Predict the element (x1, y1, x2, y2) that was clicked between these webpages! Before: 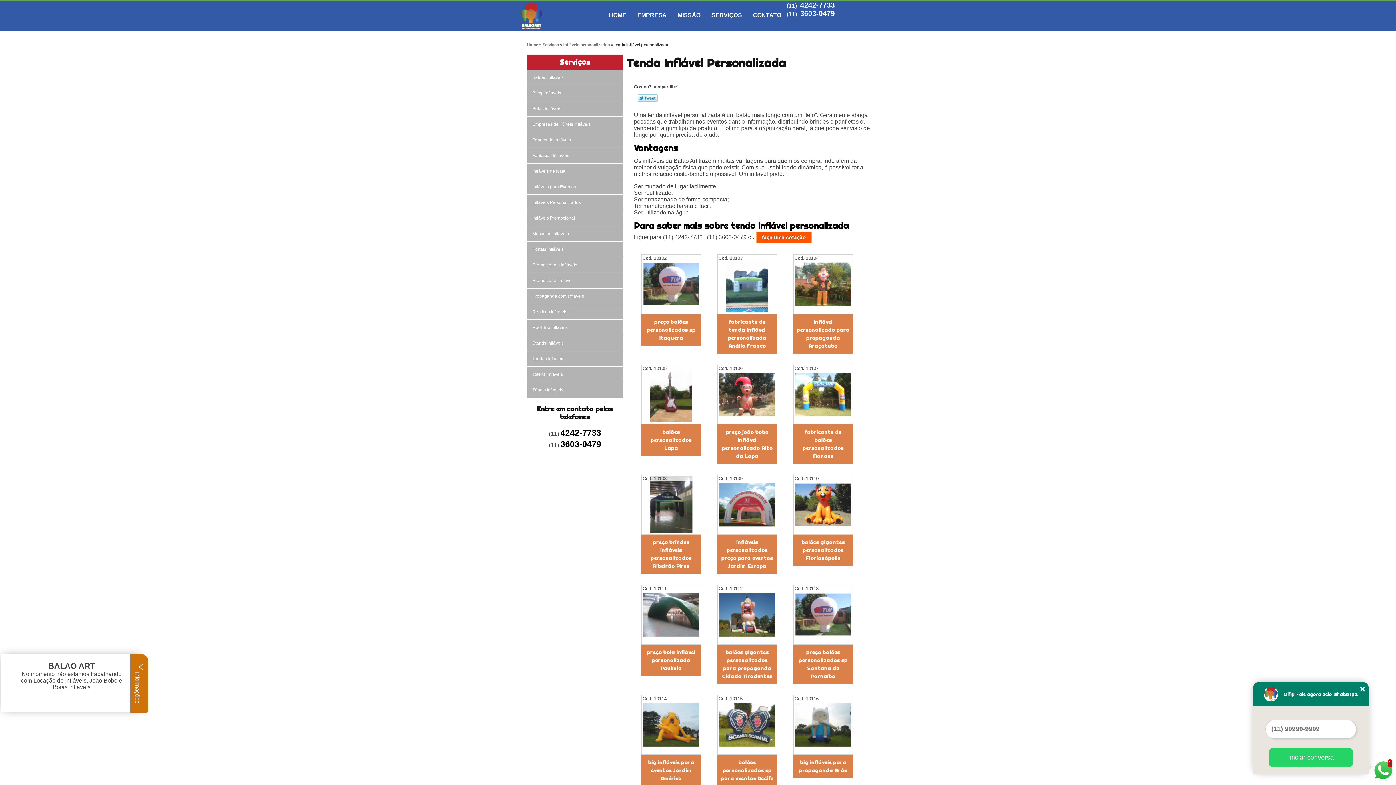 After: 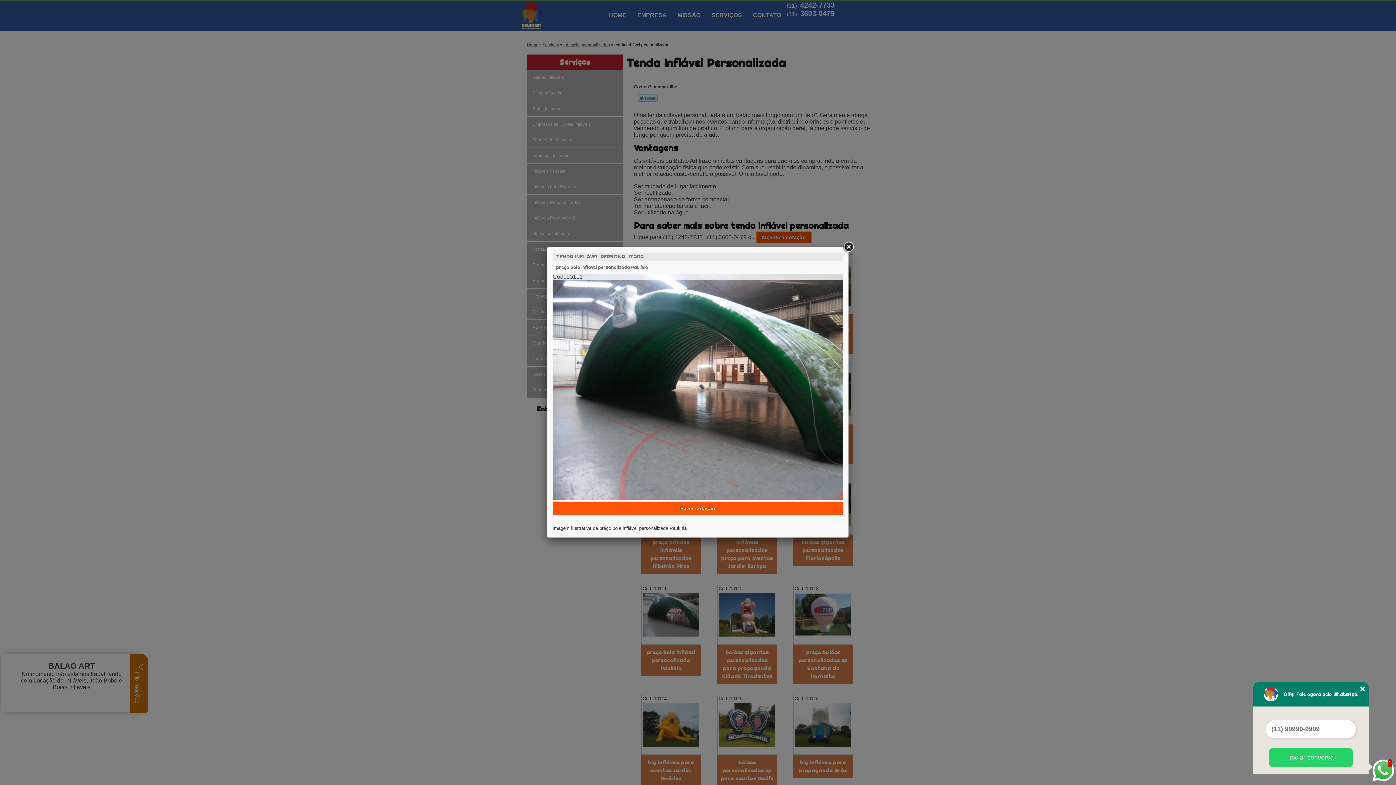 Action: bbox: (641, 585, 701, 645)